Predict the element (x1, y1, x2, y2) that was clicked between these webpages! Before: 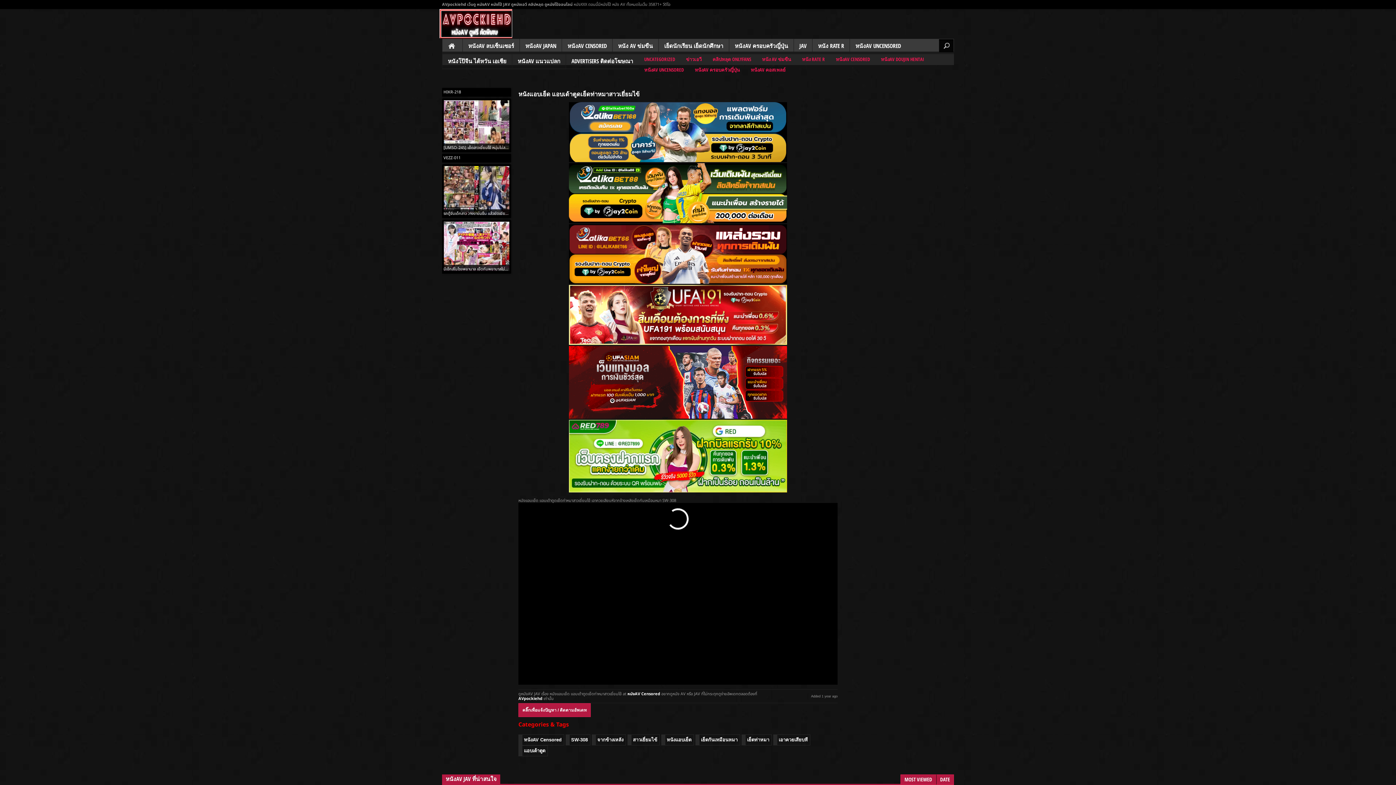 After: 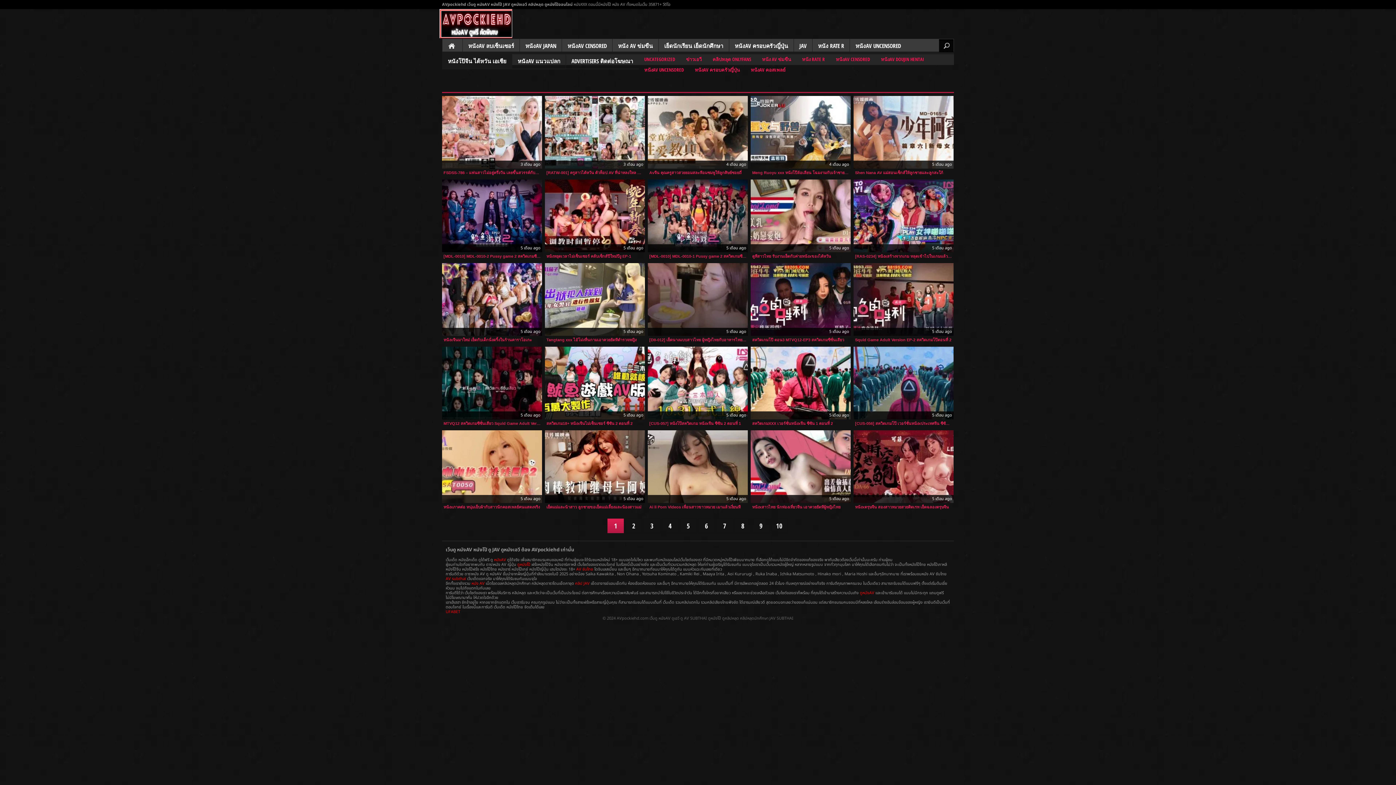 Action: label: หนังโป๊จีน ไต้หวัน เอเชีย bbox: (442, 54, 512, 69)